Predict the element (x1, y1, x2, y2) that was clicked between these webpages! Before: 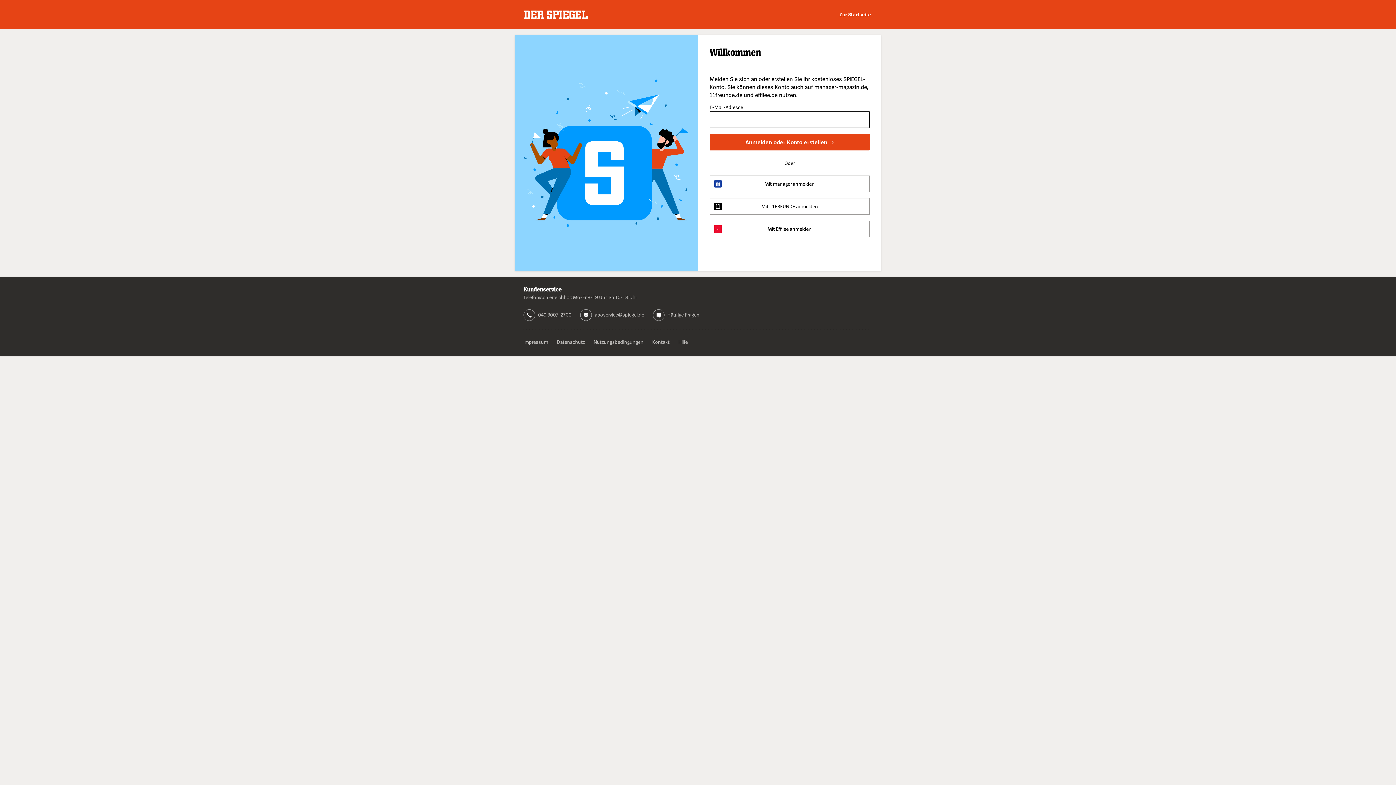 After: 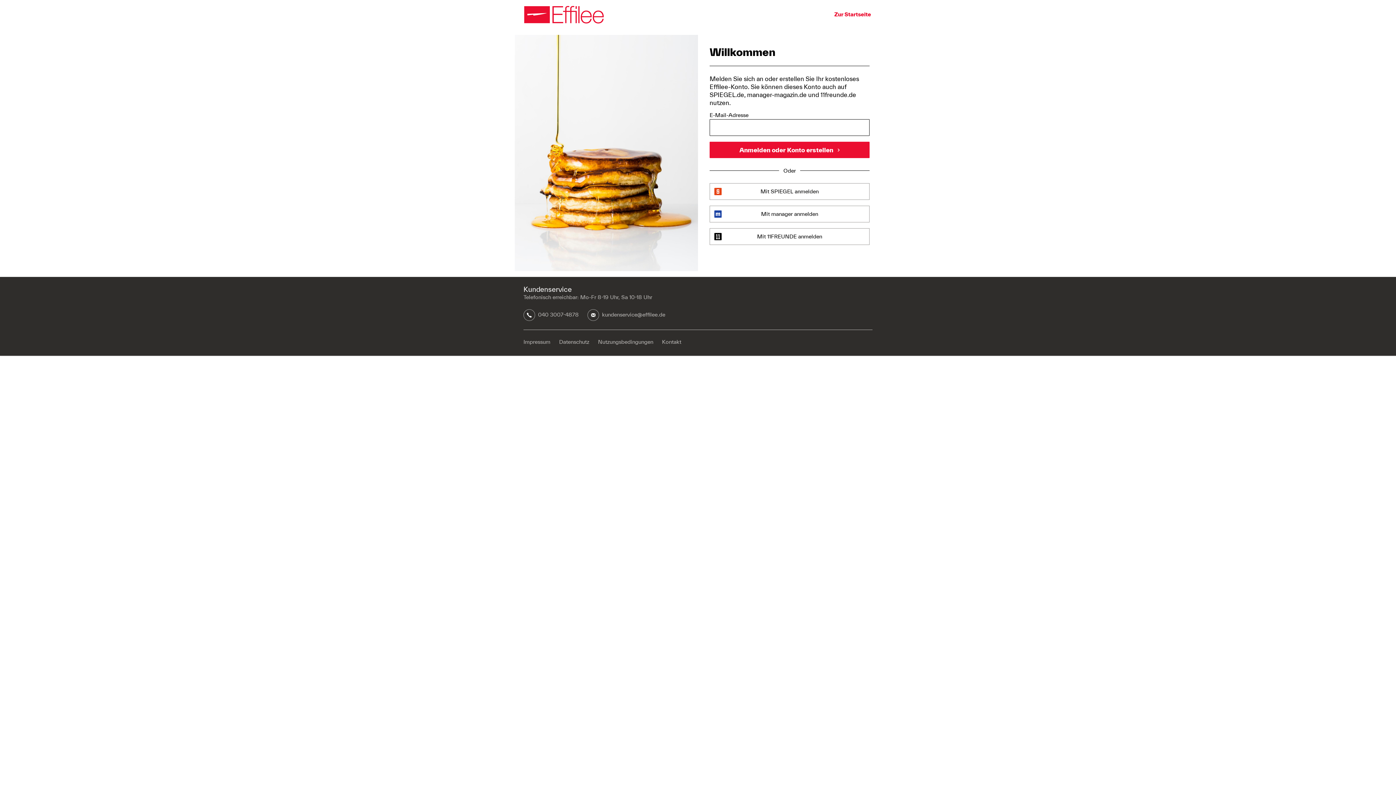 Action: bbox: (709, 220, 869, 237) label: Mit Effilee anmelden